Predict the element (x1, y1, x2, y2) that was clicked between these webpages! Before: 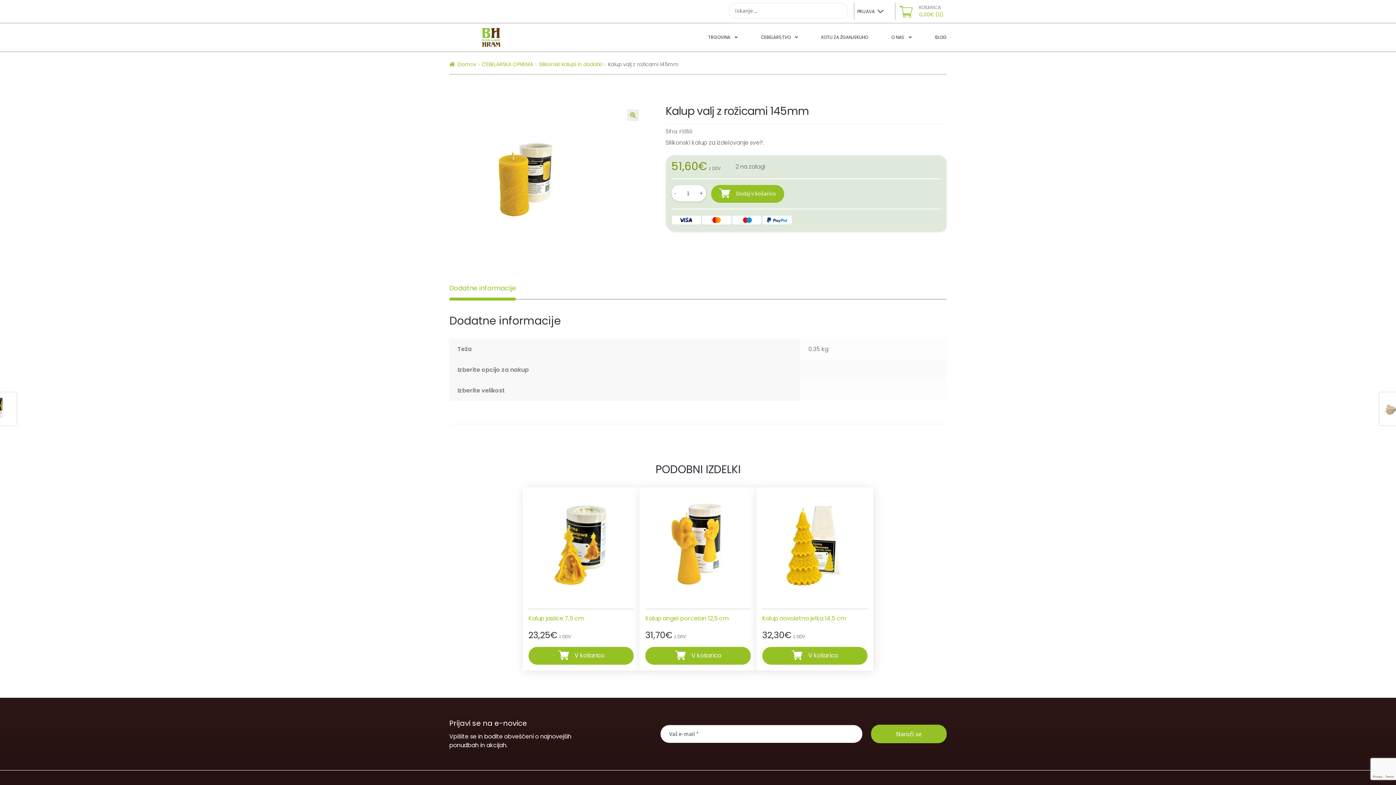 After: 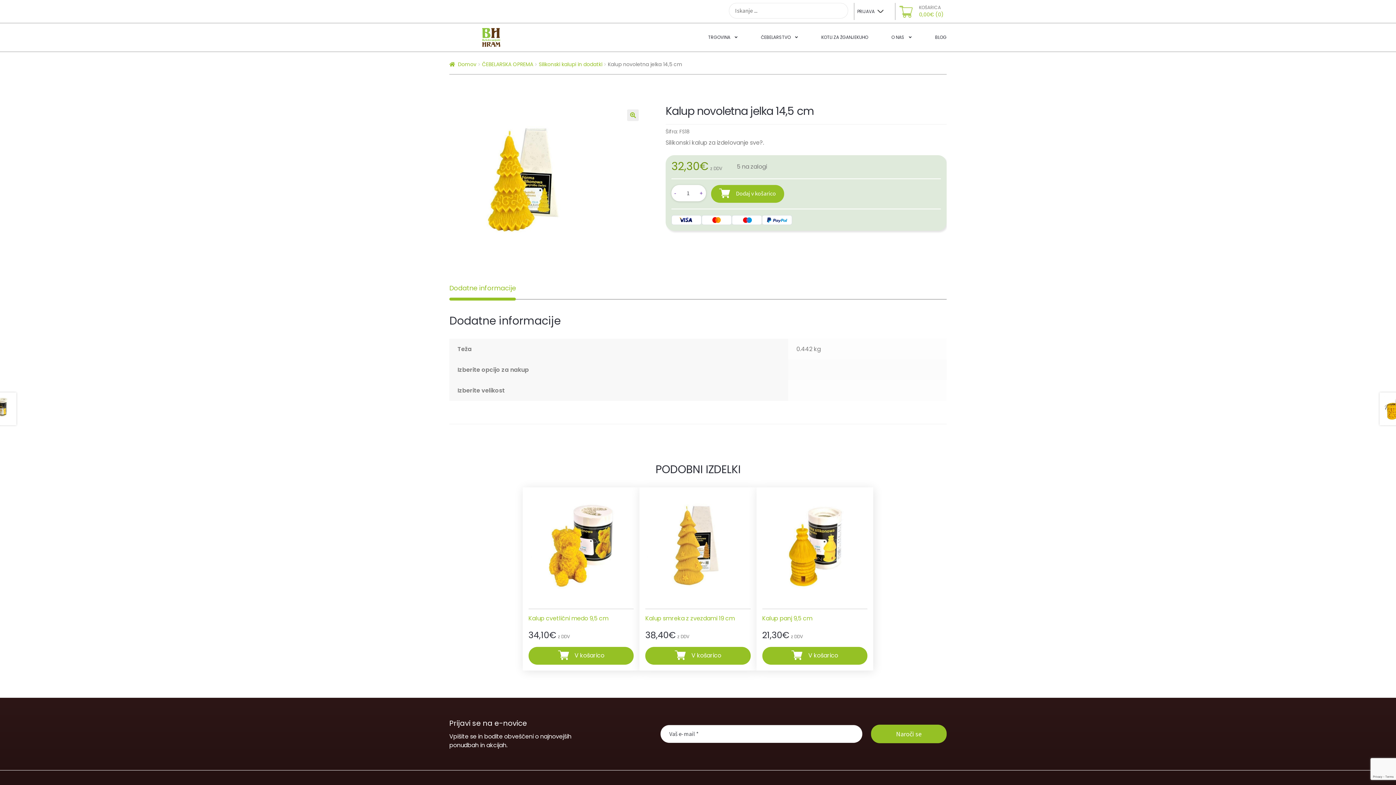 Action: bbox: (756, 487, 873, 604)